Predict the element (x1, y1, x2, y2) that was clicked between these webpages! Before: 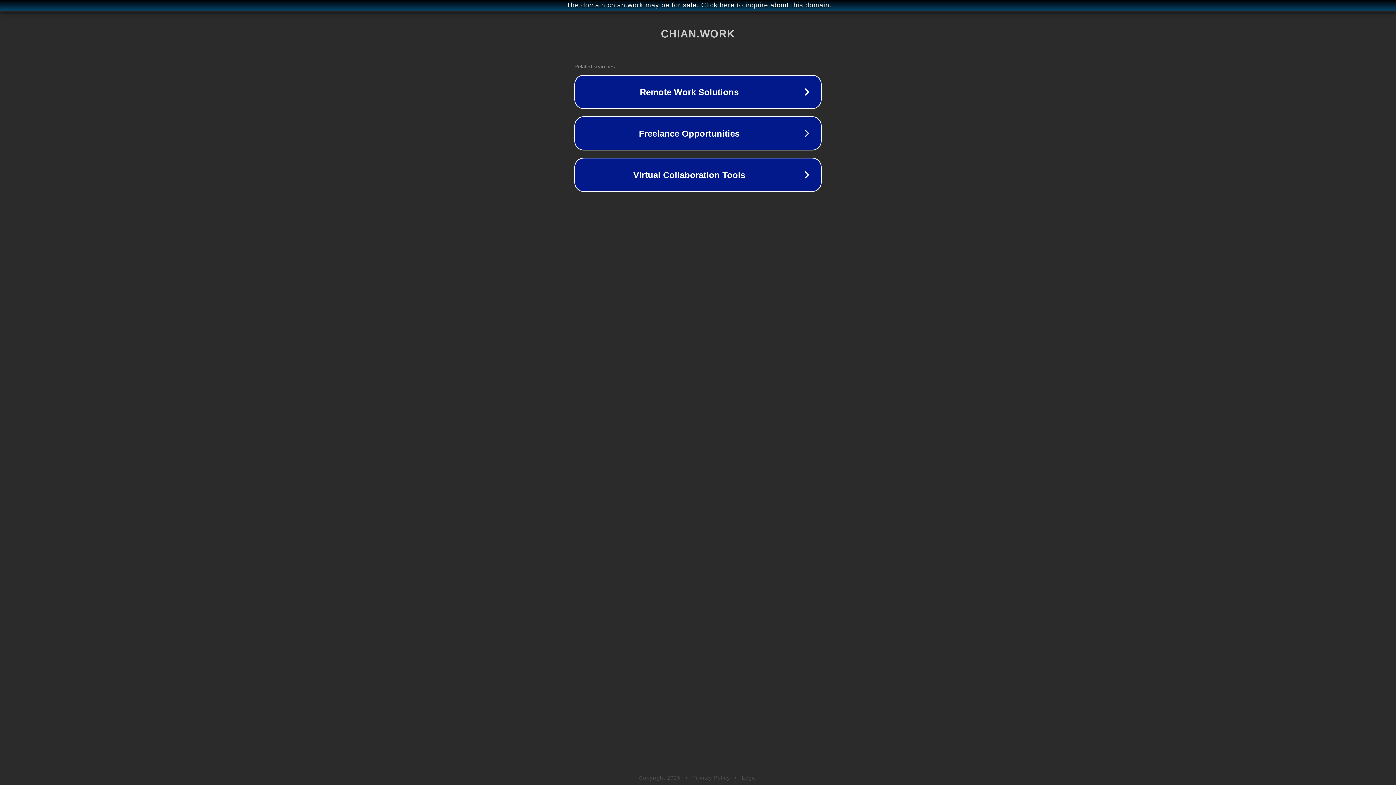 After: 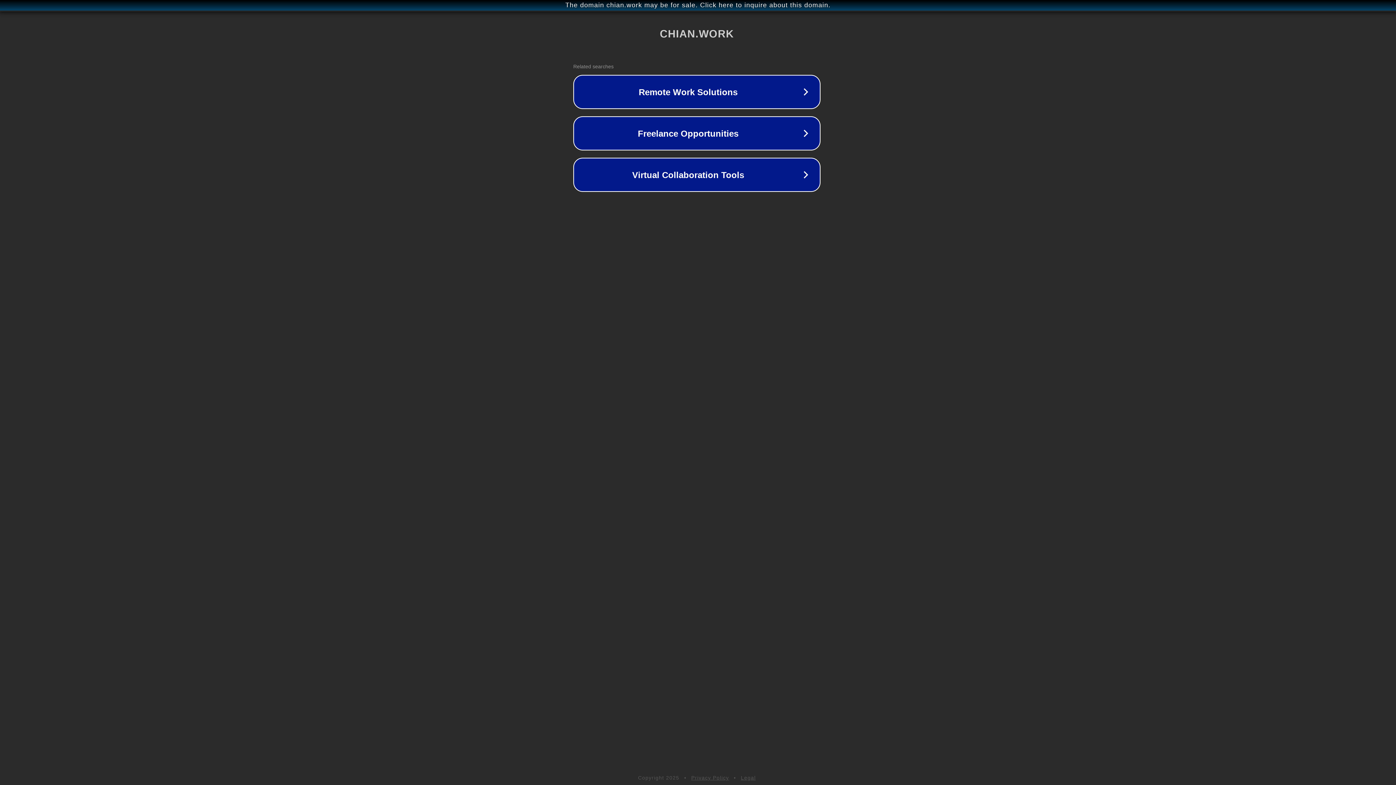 Action: bbox: (1, 1, 1397, 9) label: The domain chian.work may be for sale. Click here to inquire about this domain.